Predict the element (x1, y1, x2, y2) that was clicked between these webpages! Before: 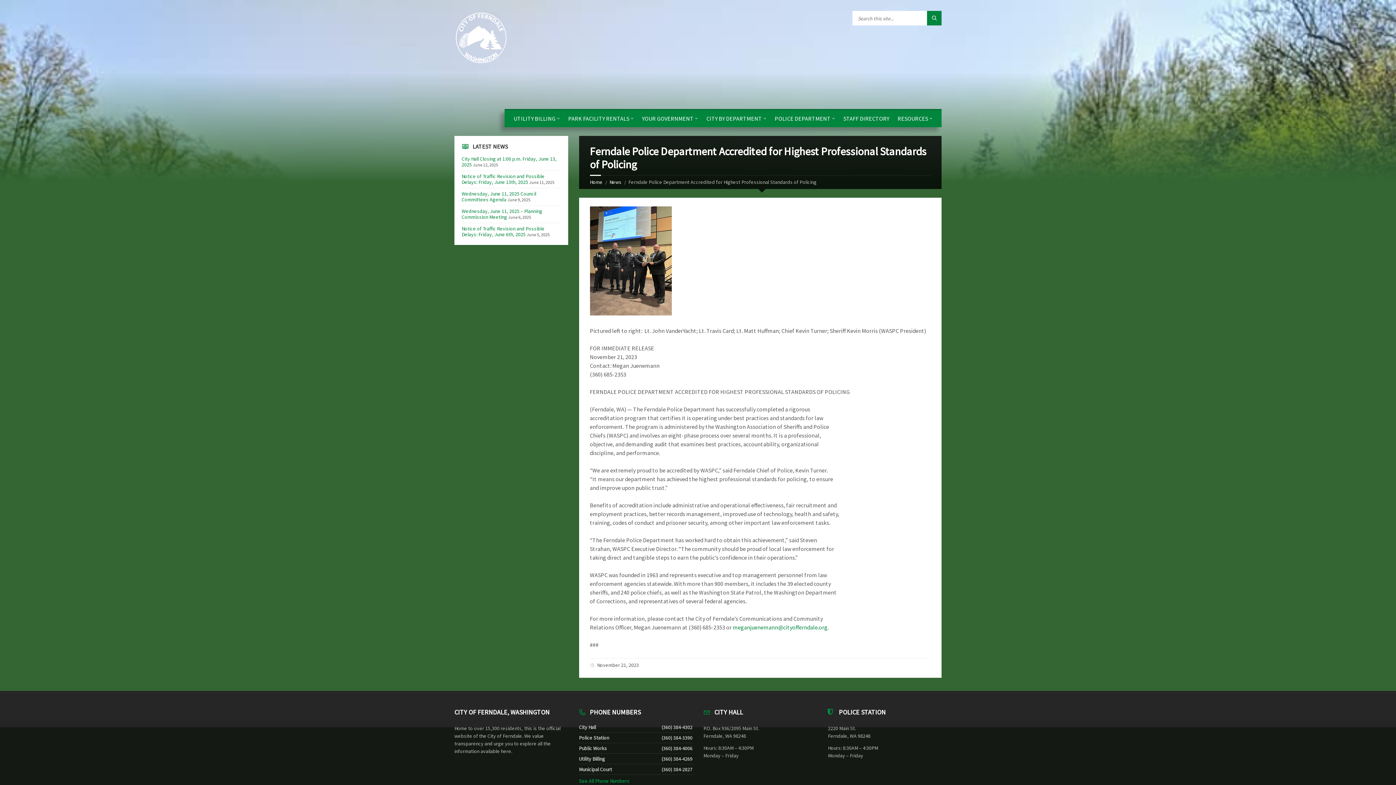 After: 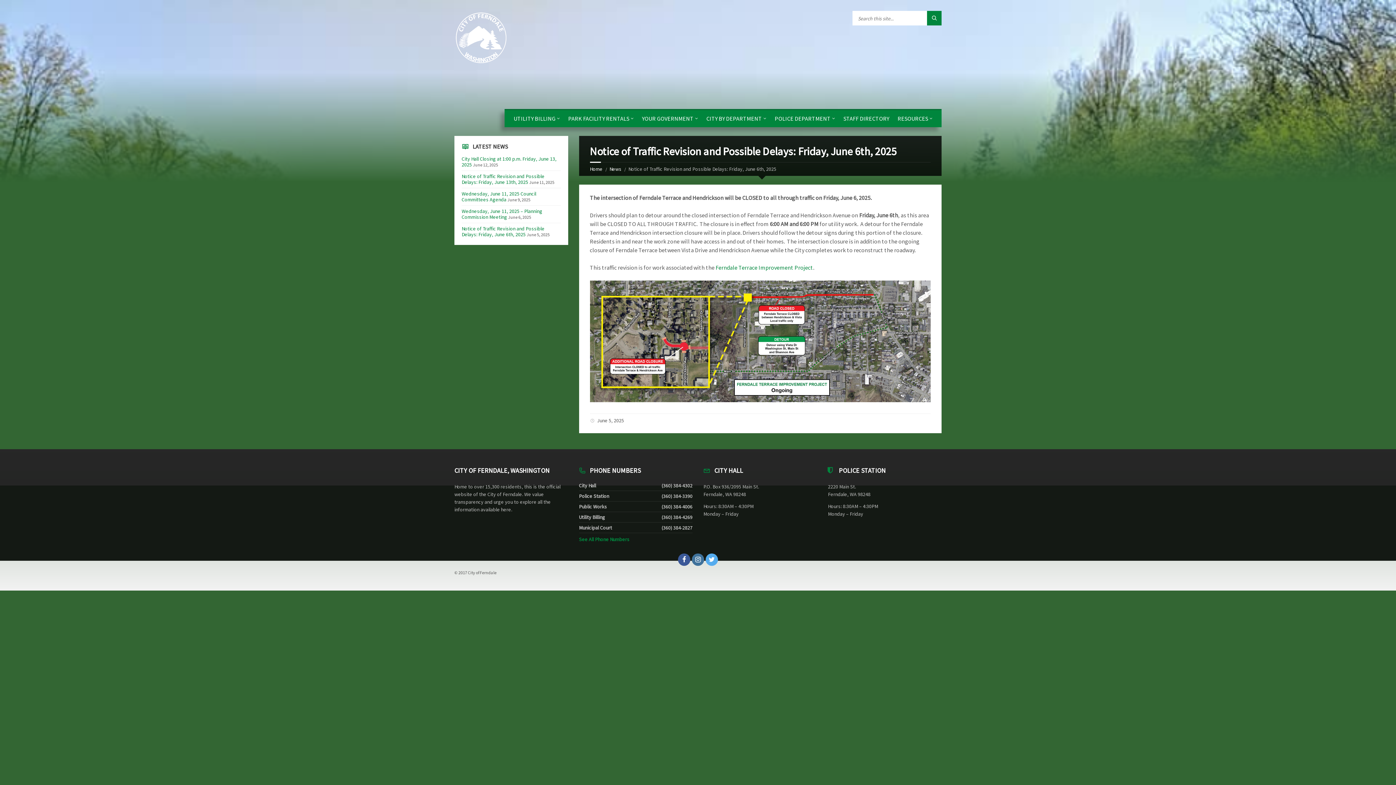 Action: label: Notice of Traffic Revision and Possible Delays: Friday, June 6th, 2025 bbox: (461, 225, 544, 237)